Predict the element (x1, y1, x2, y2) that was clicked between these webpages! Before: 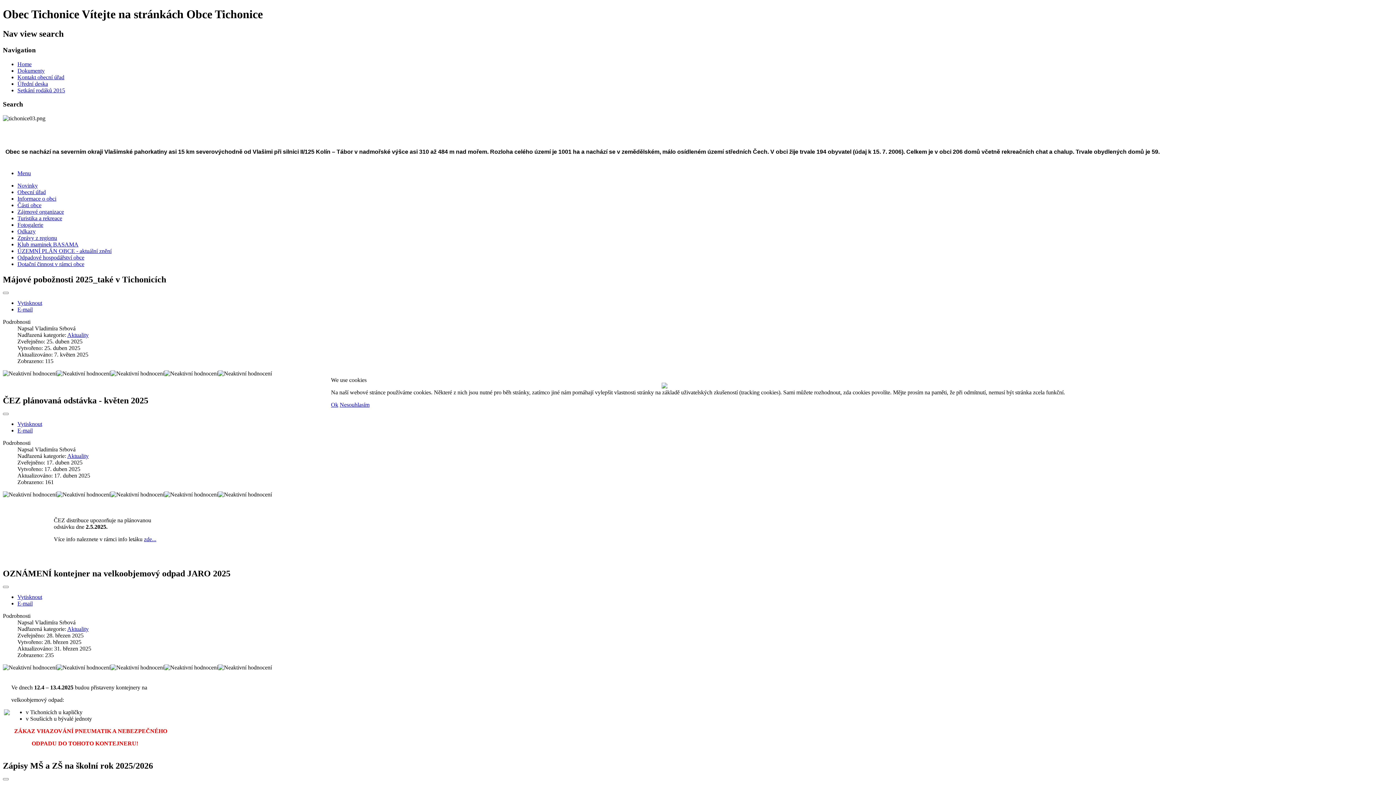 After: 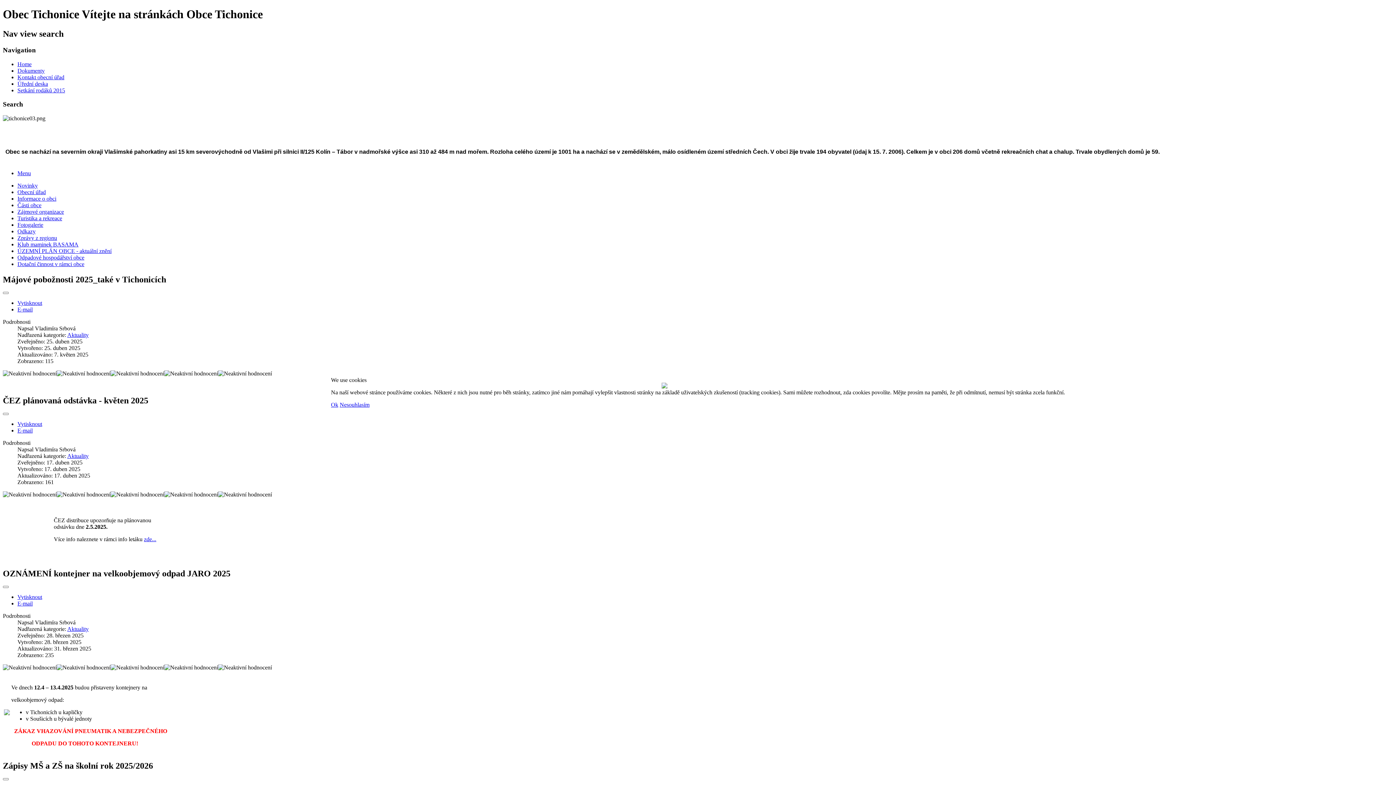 Action: bbox: (339, 401, 369, 408) label: Nesouhlasím